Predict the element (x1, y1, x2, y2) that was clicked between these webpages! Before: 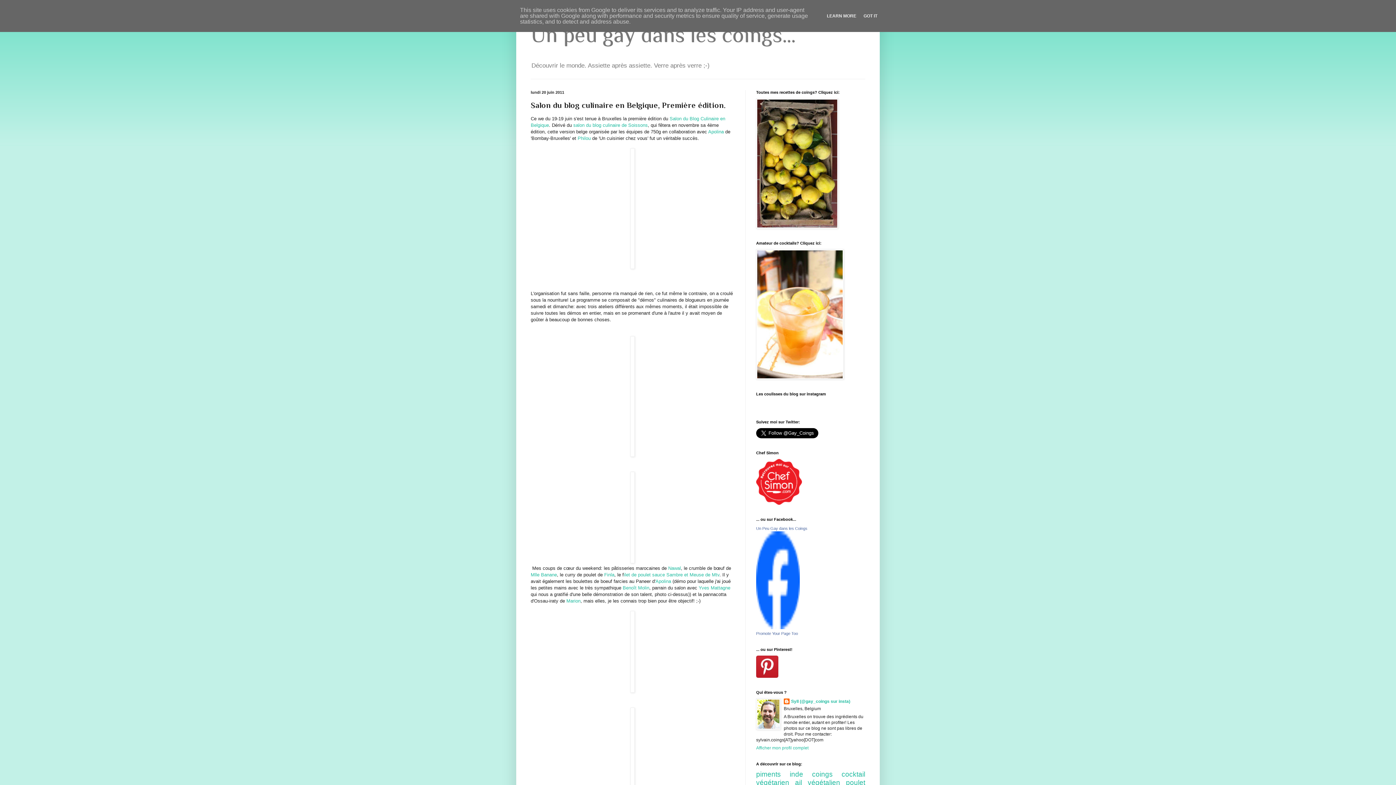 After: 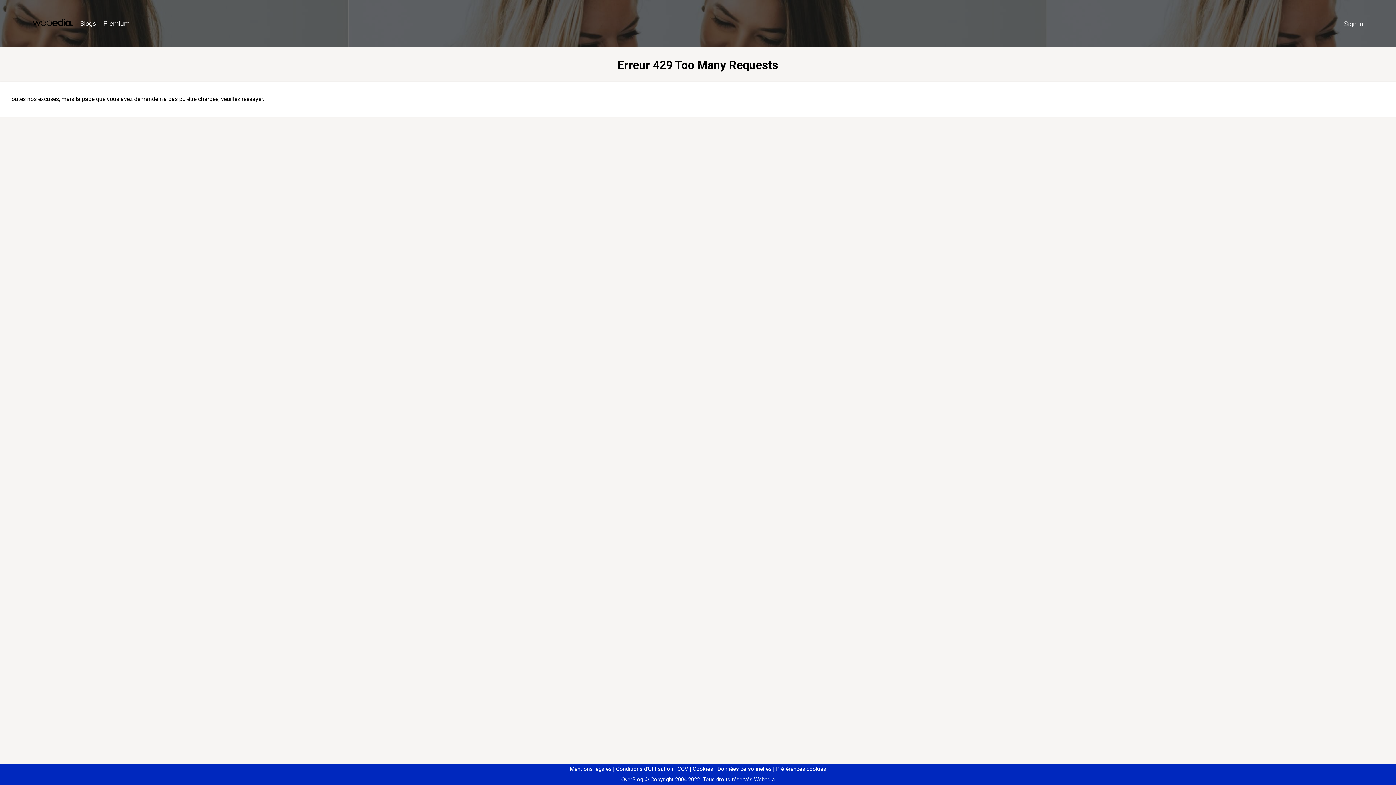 Action: bbox: (624, 572, 719, 577) label: ilet de poulet sauce Sambre et Meuse de Mtv